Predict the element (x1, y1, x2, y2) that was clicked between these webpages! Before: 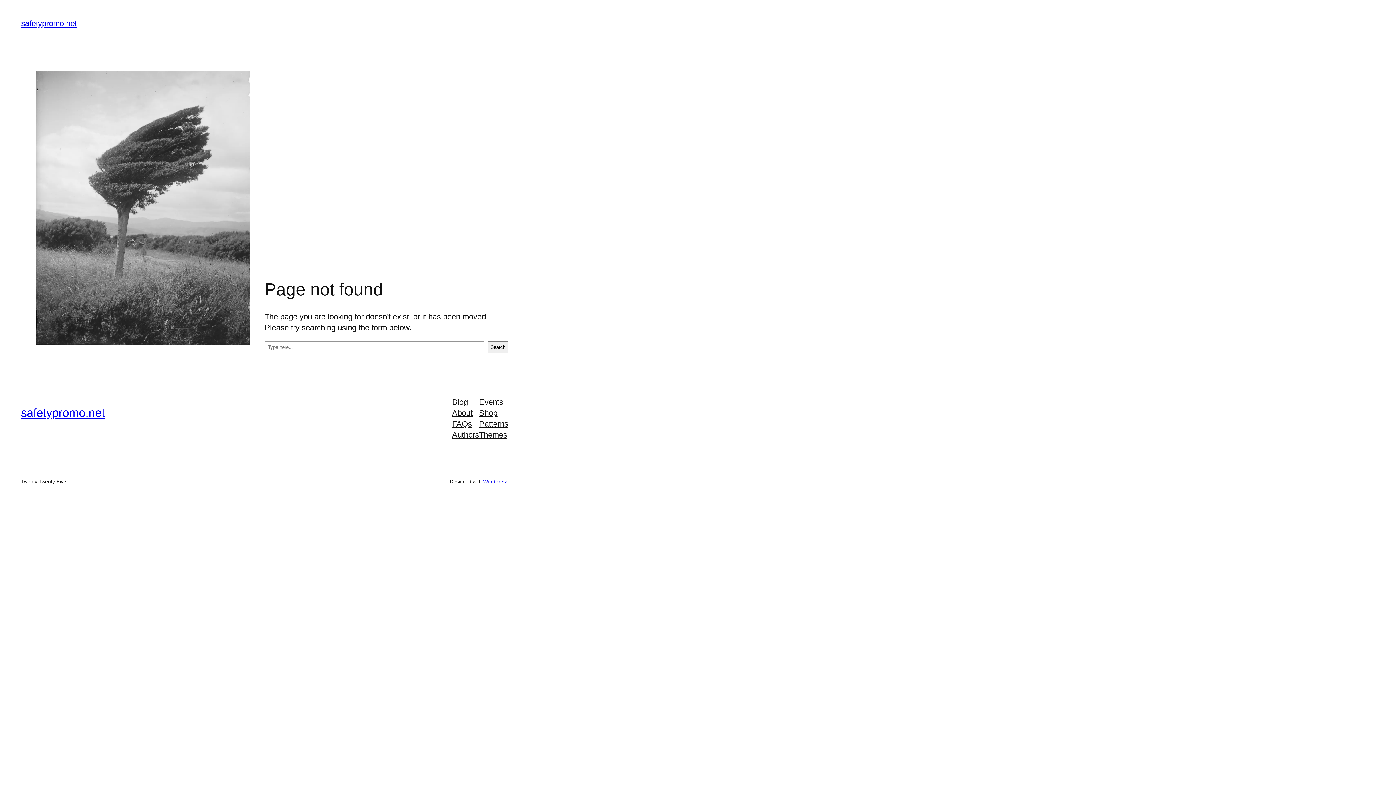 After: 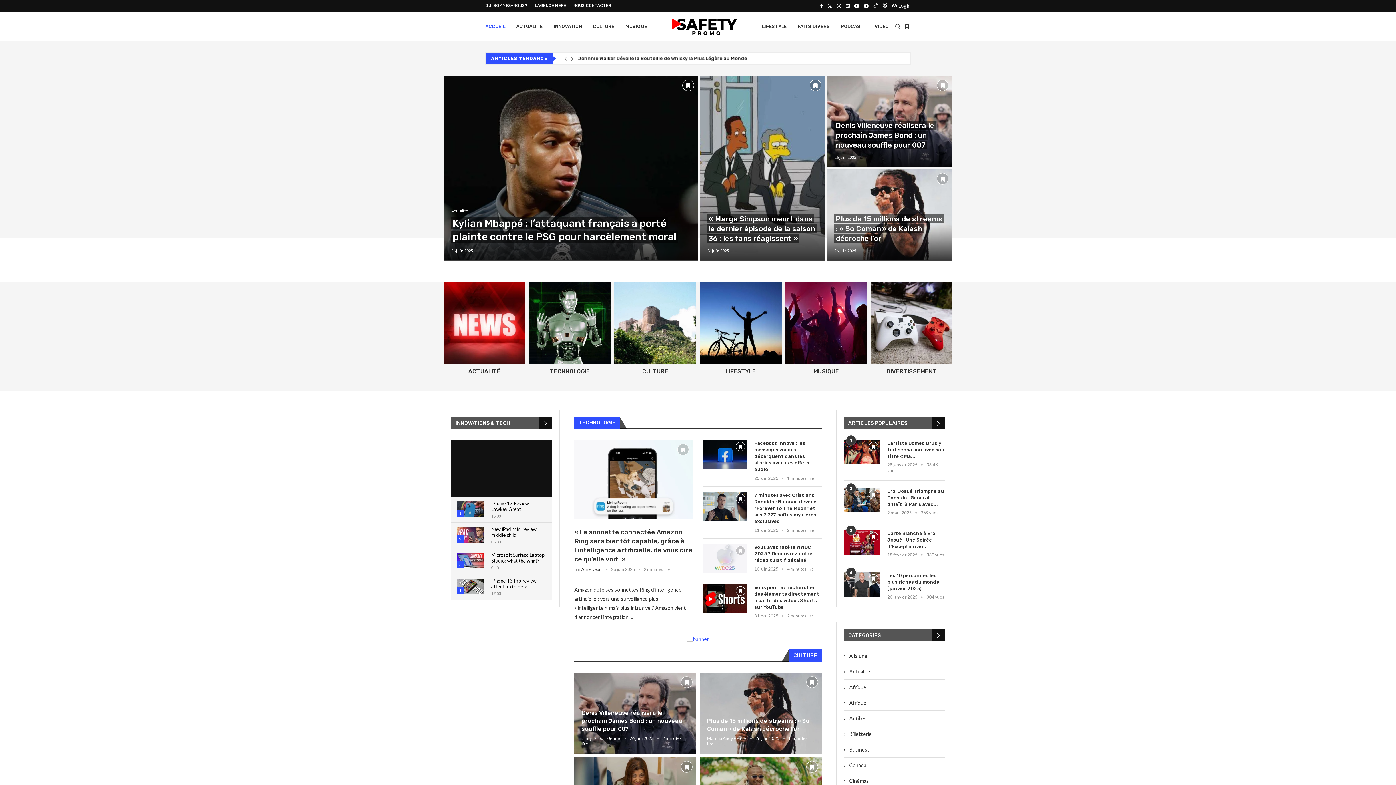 Action: label: safetypromo.net bbox: (21, 406, 104, 419)